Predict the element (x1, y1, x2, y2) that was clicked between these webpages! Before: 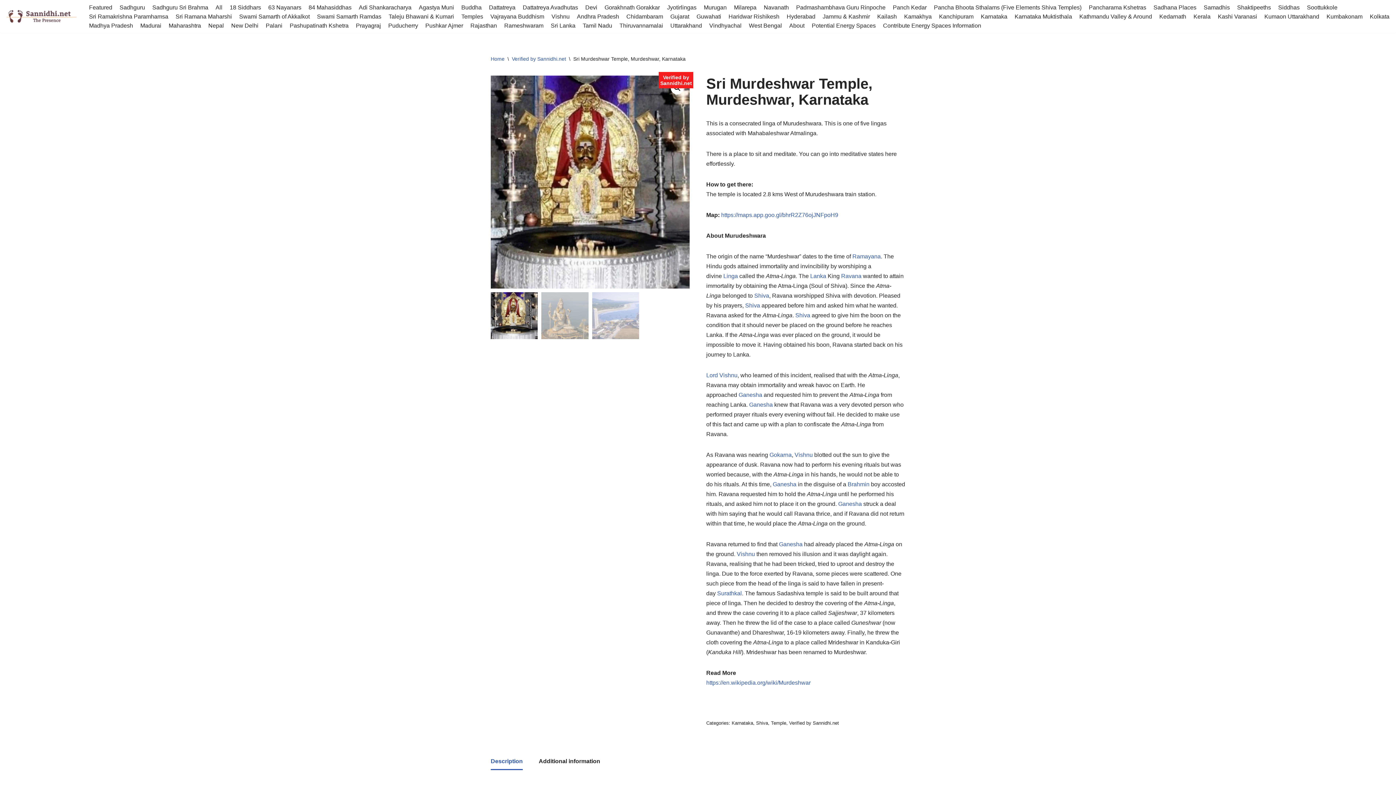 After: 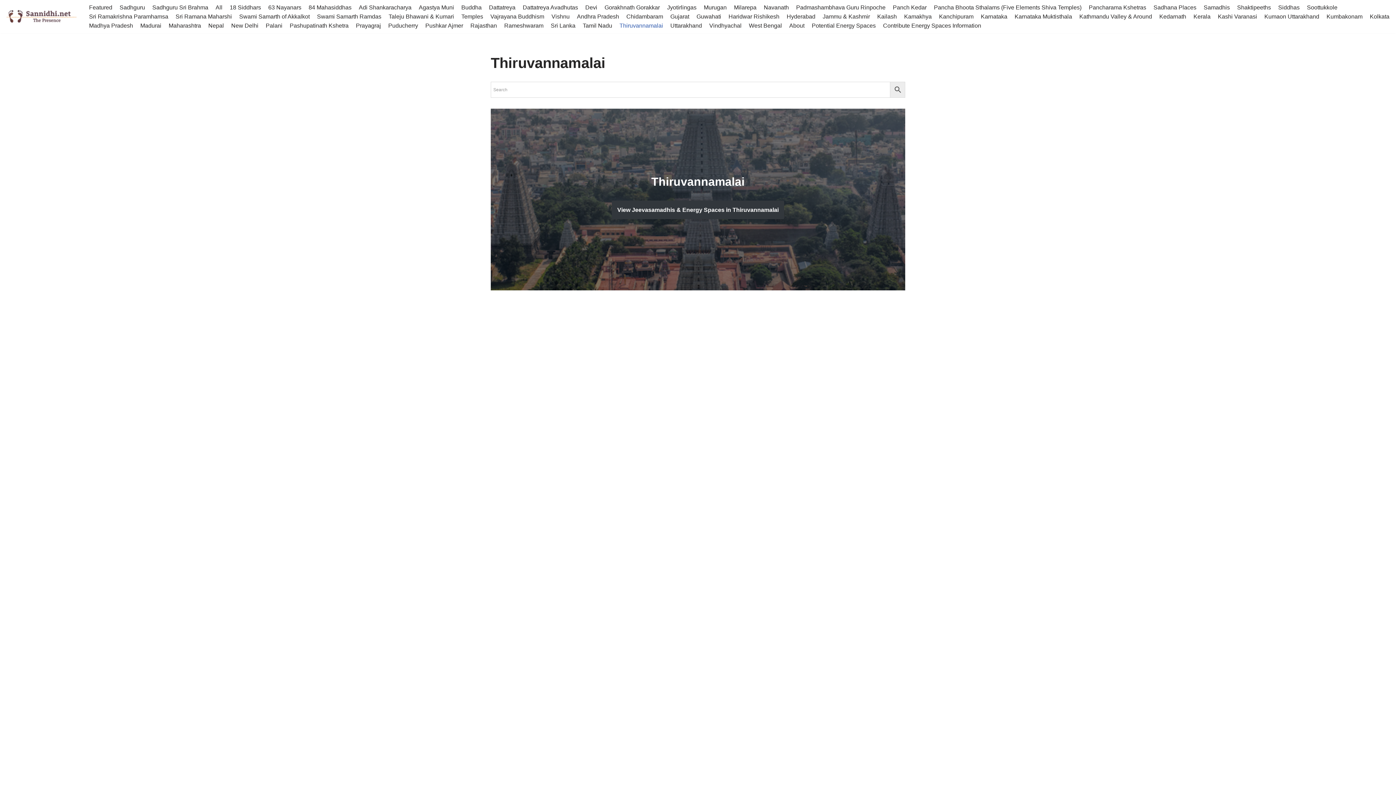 Action: bbox: (619, 21, 663, 30) label: Thiruvannamalai